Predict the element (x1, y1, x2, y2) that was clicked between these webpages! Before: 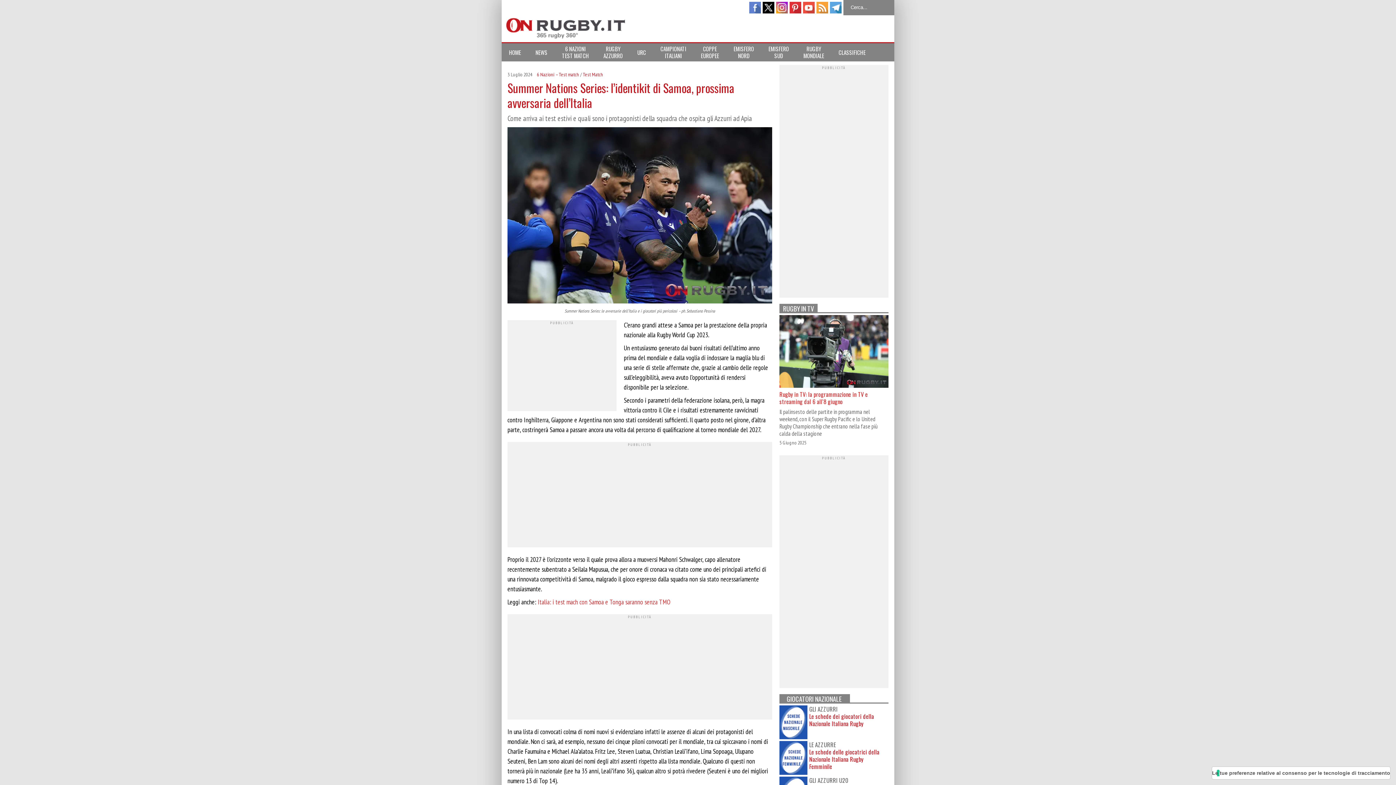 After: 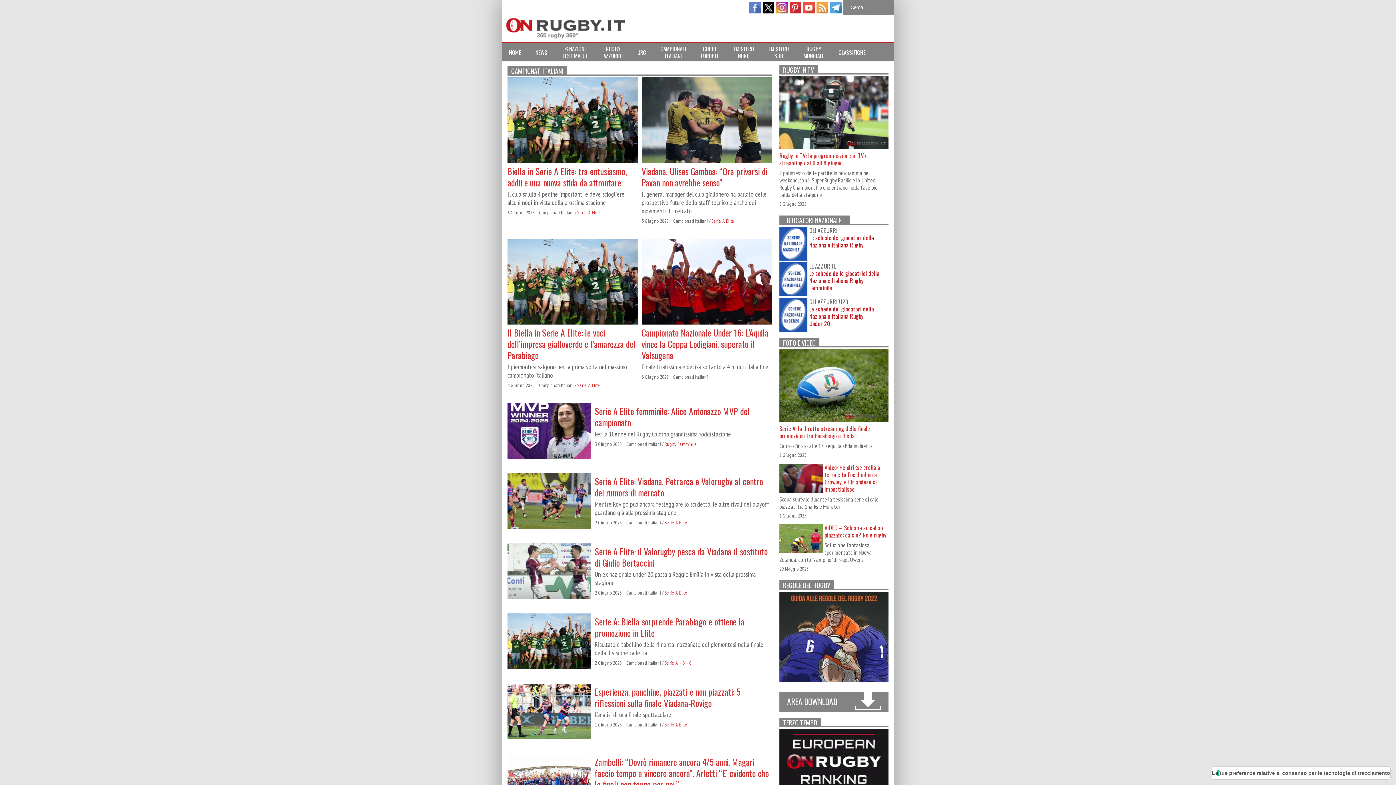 Action: label: CAMPIONATI
ITALIANI bbox: (653, 43, 693, 61)